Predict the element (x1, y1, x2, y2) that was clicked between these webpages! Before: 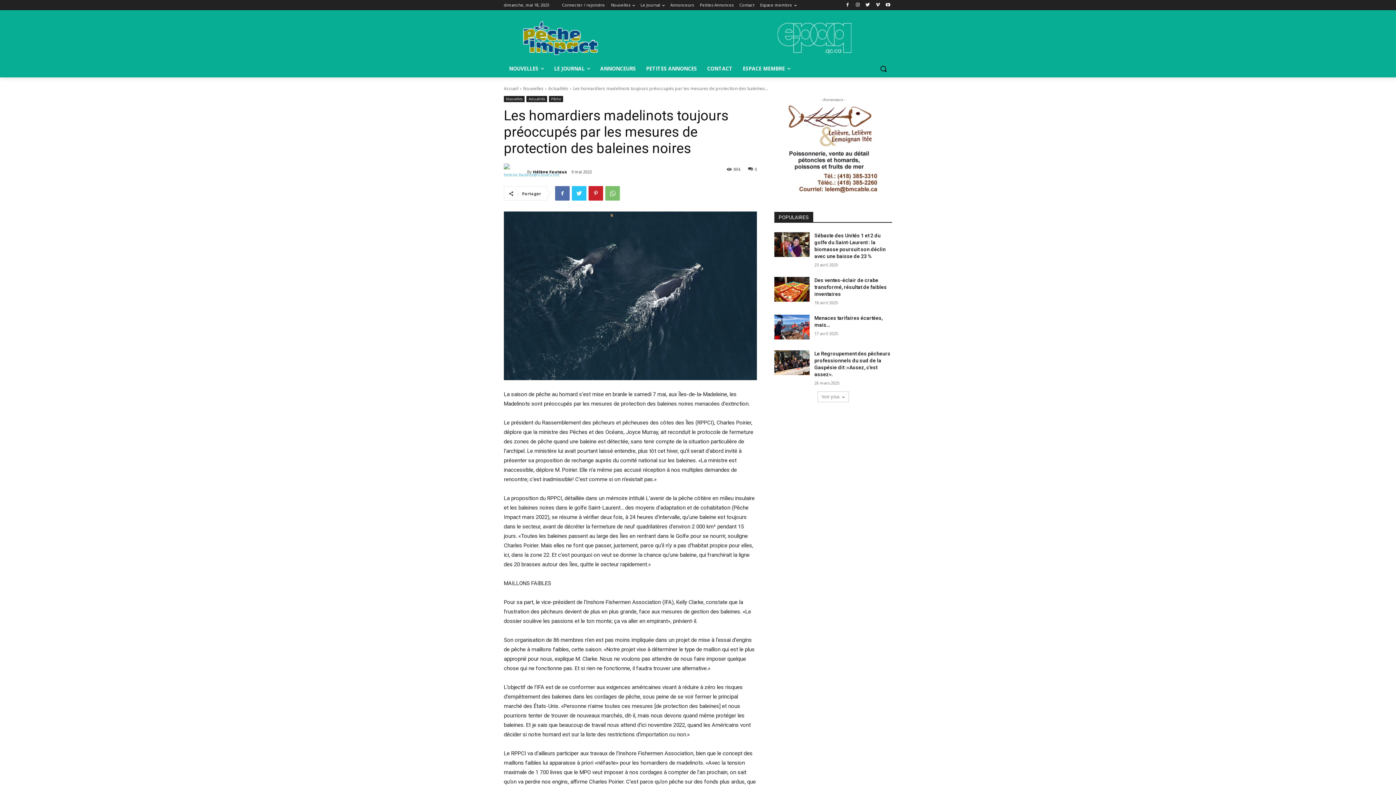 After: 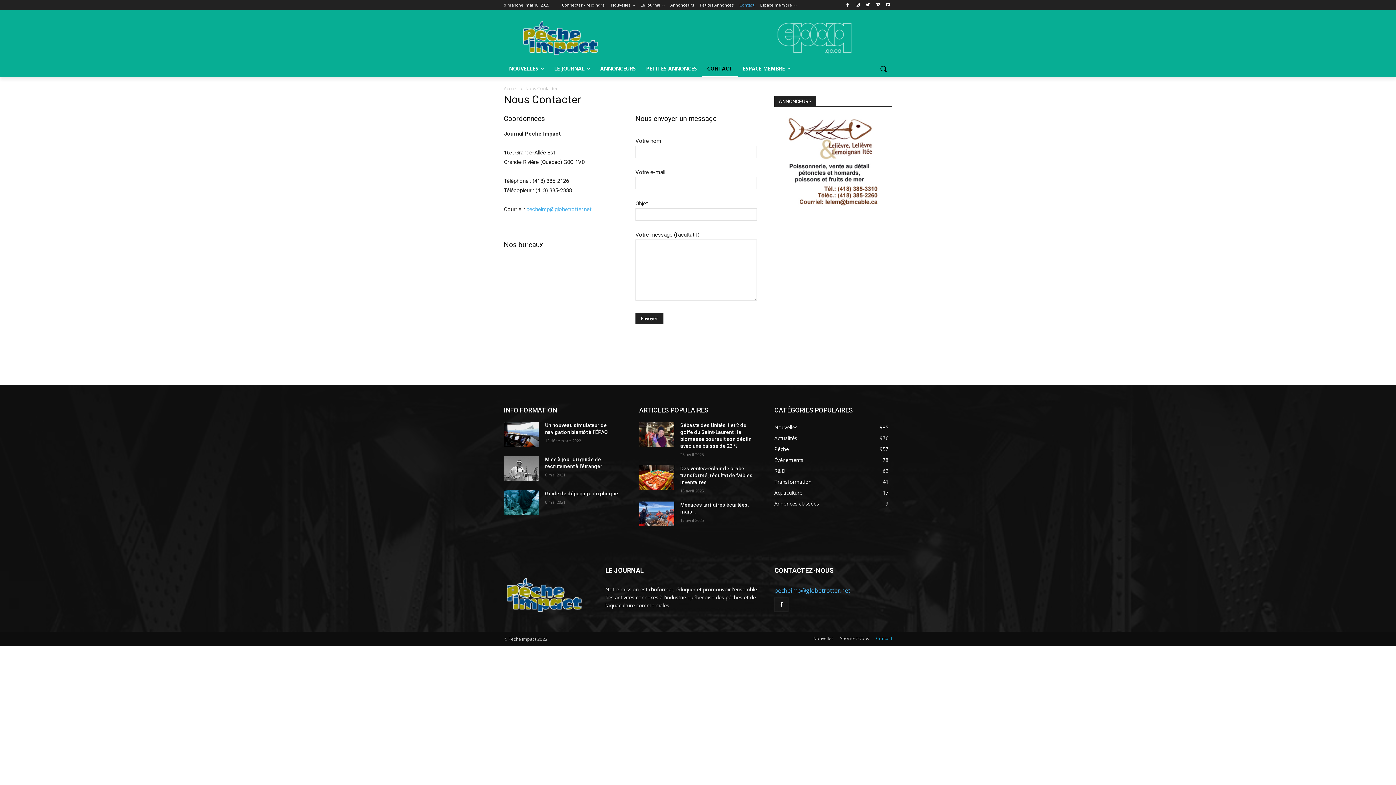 Action: label: Contact bbox: (739, 0, 754, 10)